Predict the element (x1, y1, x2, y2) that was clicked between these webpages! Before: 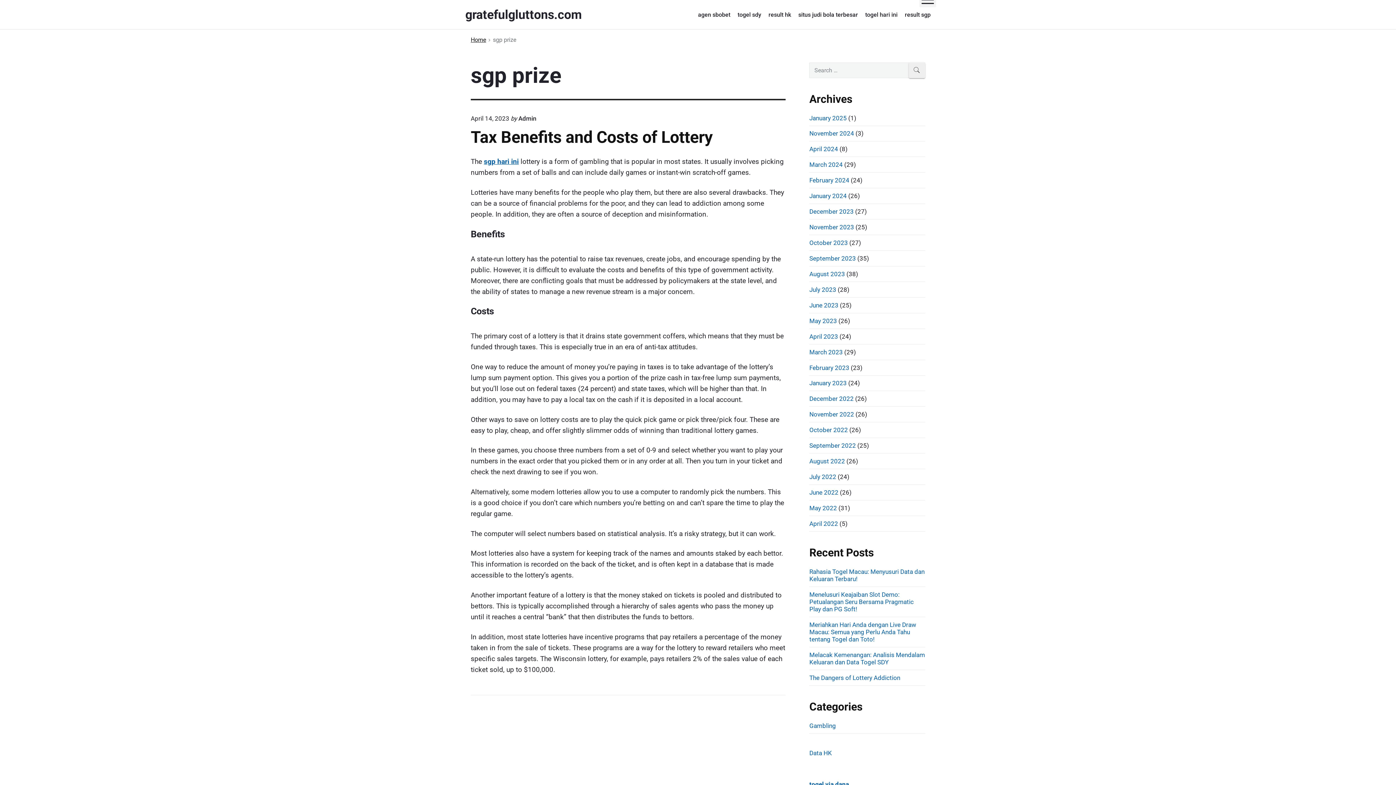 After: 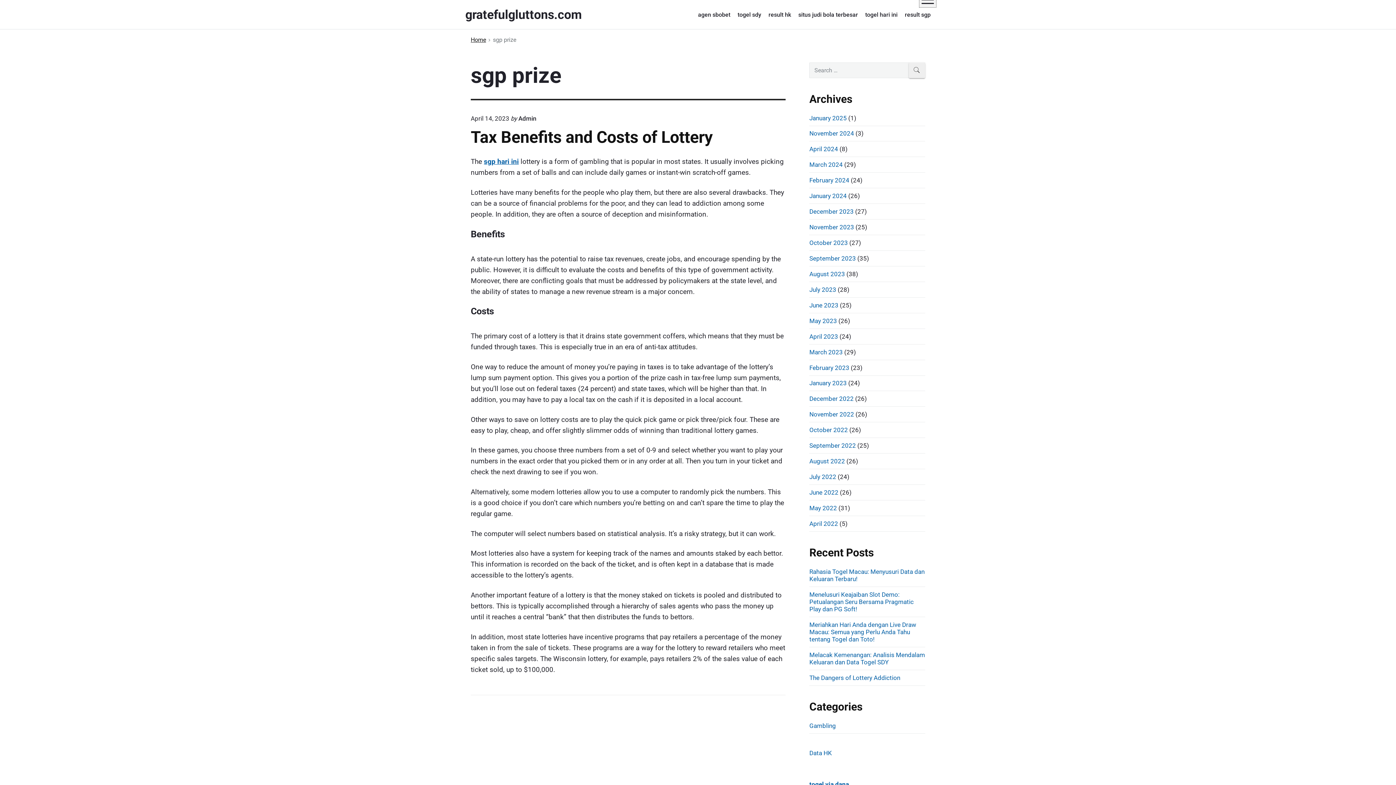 Action: label: Menu bbox: (919, -7, 936, 7)